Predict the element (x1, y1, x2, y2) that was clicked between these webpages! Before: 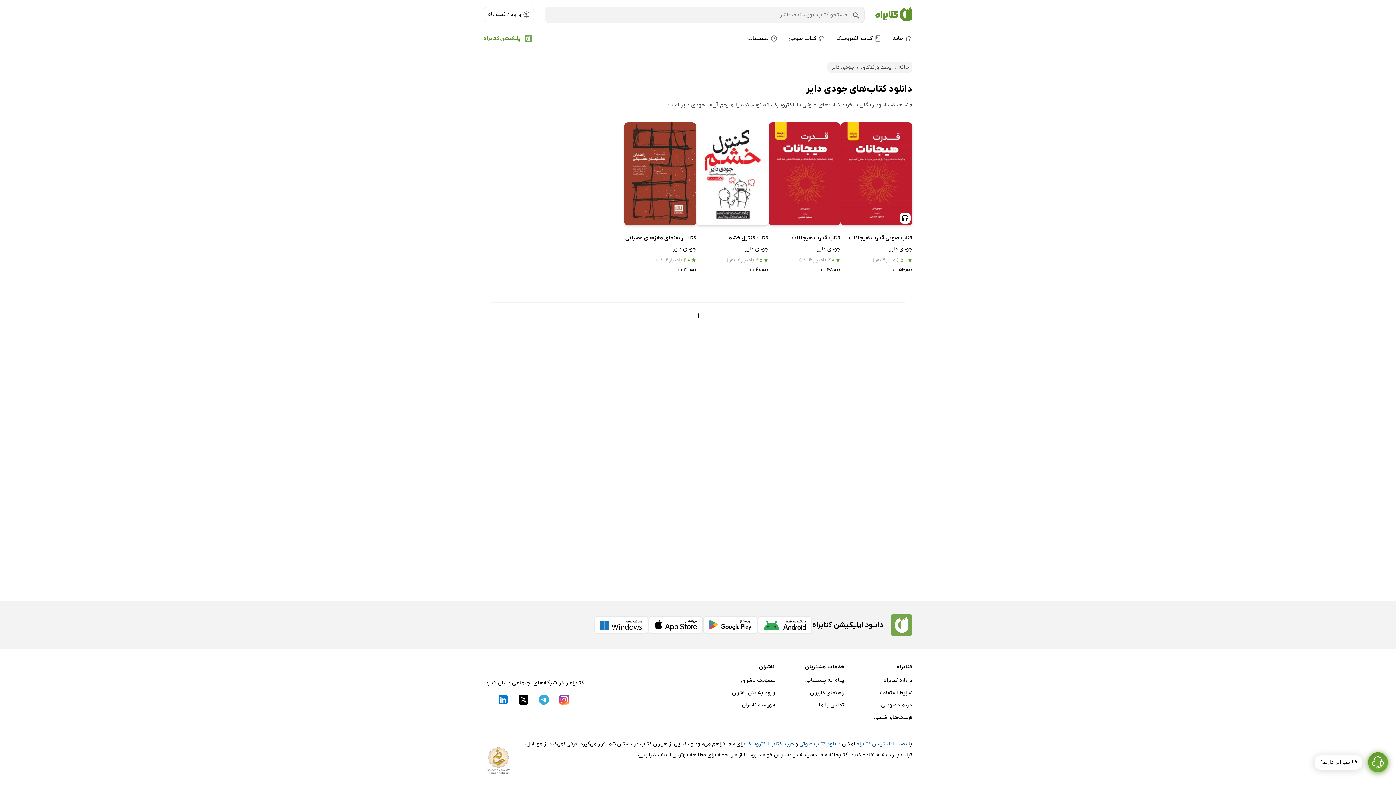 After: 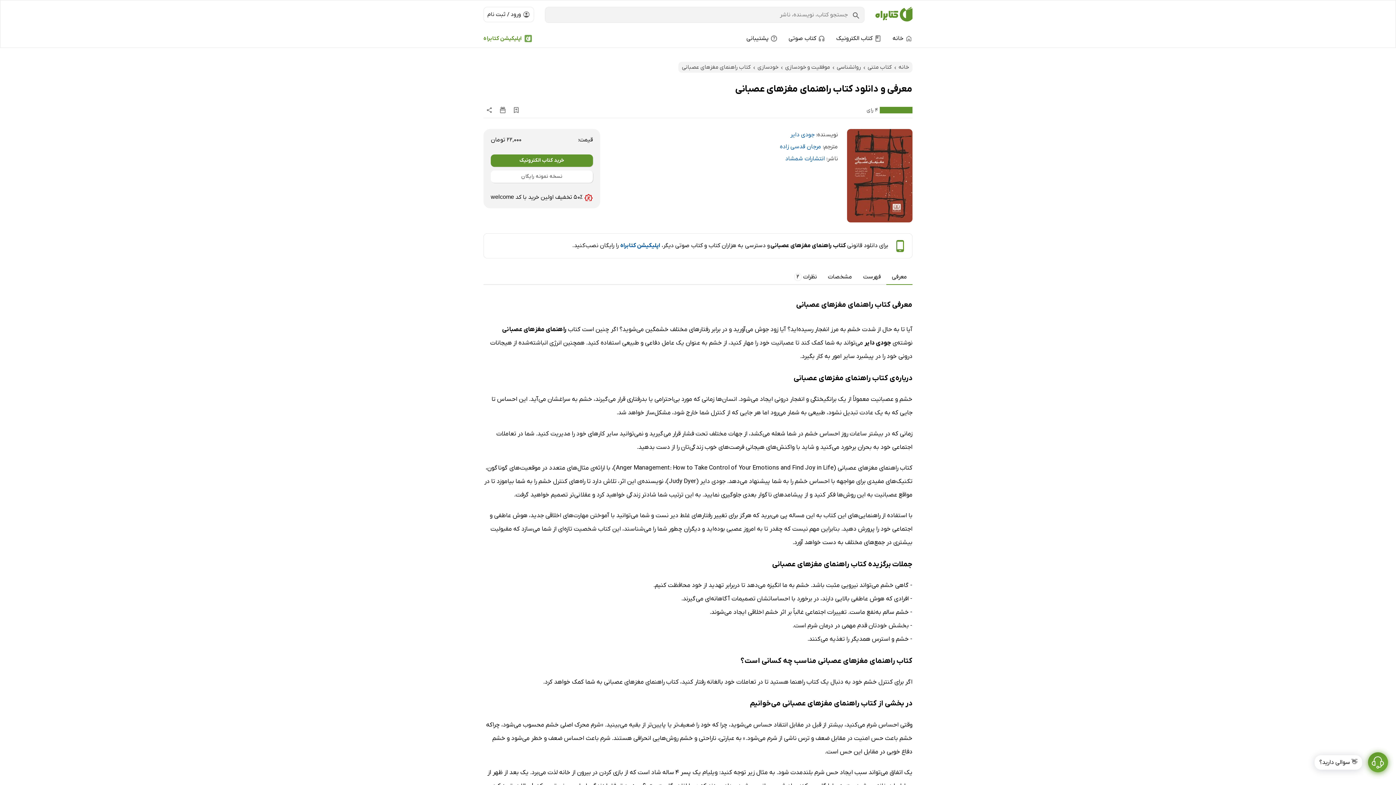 Action: bbox: (624, 122, 696, 225)